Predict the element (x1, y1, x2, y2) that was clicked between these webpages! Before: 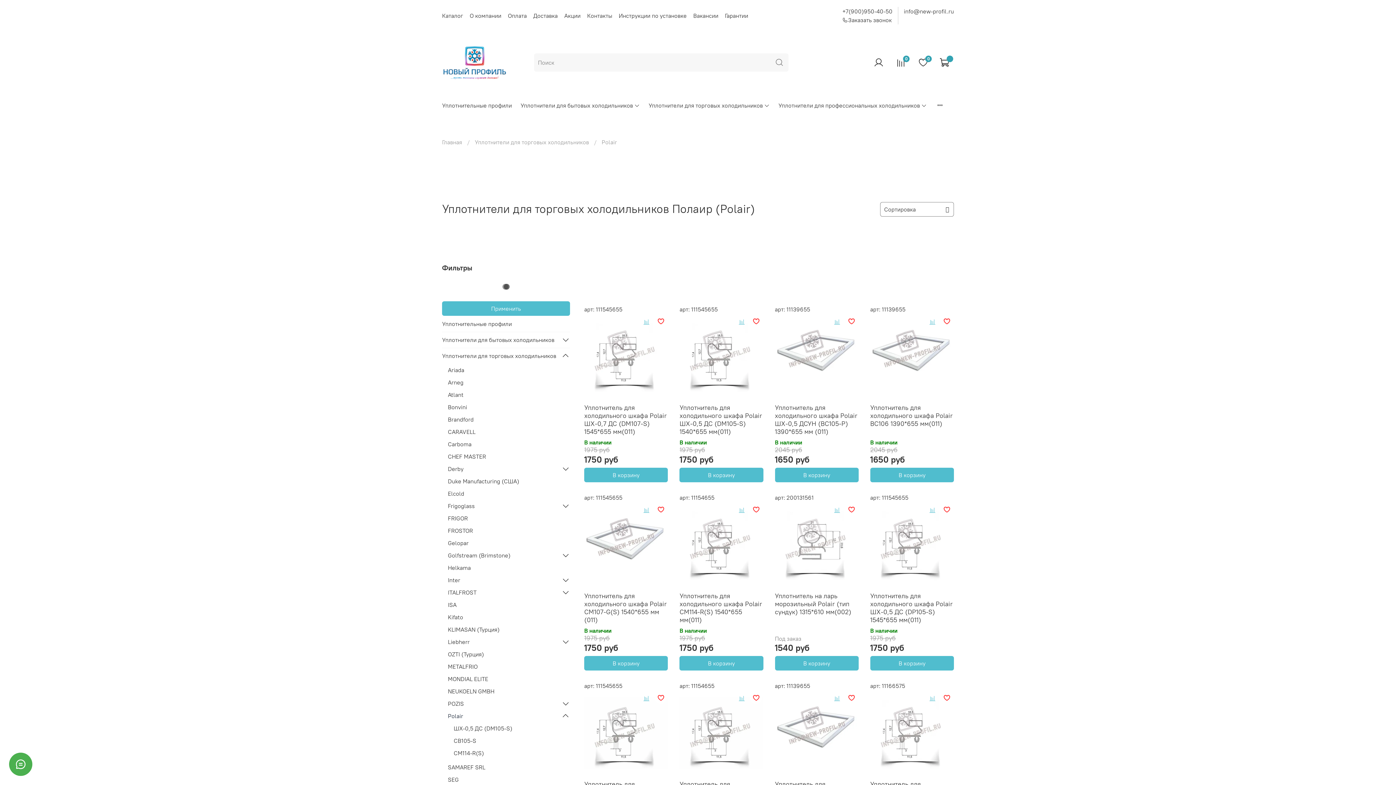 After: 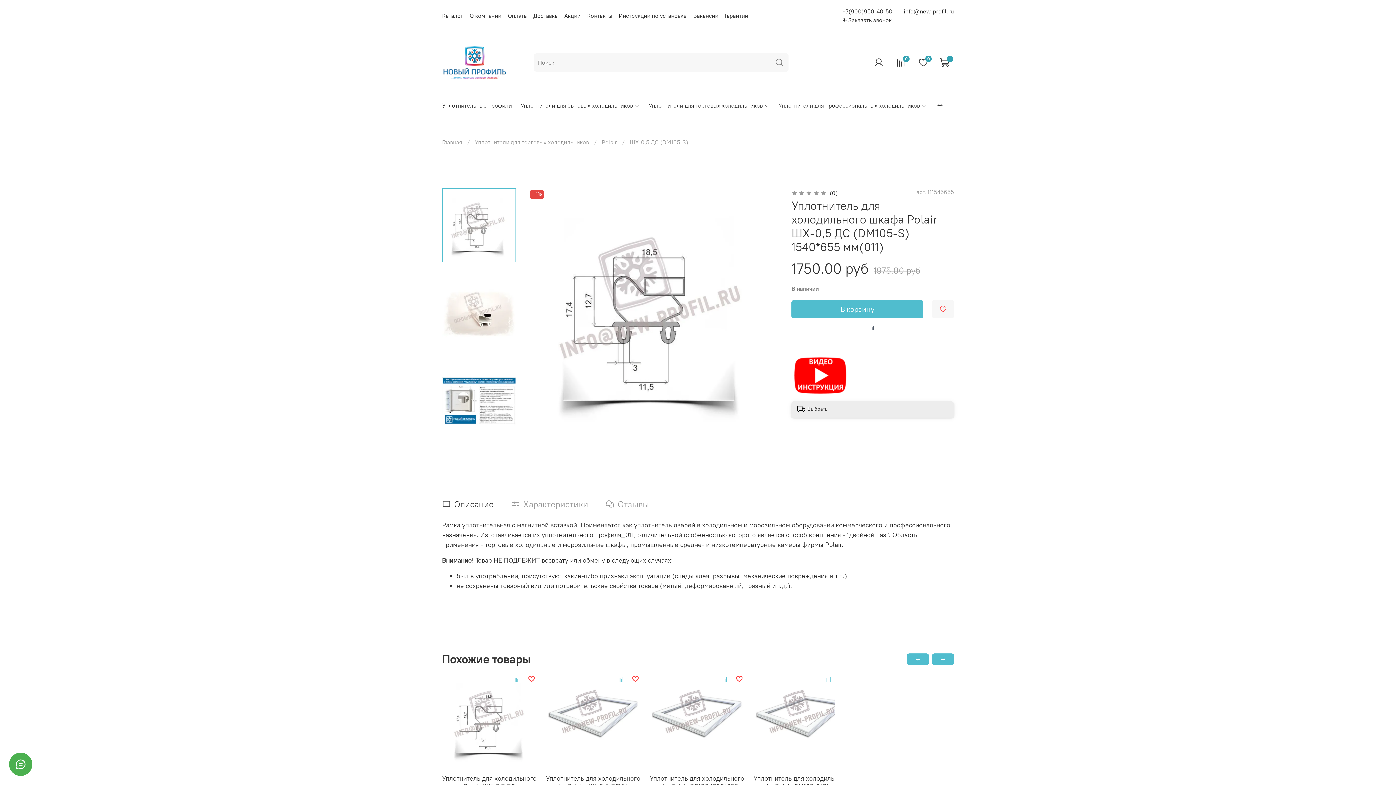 Action: label: Уплотнитель для холодильного шкафа Polair ШХ-0,5 ДС (DM105-S) 1540*655 мм(011) bbox: (679, 403, 762, 435)